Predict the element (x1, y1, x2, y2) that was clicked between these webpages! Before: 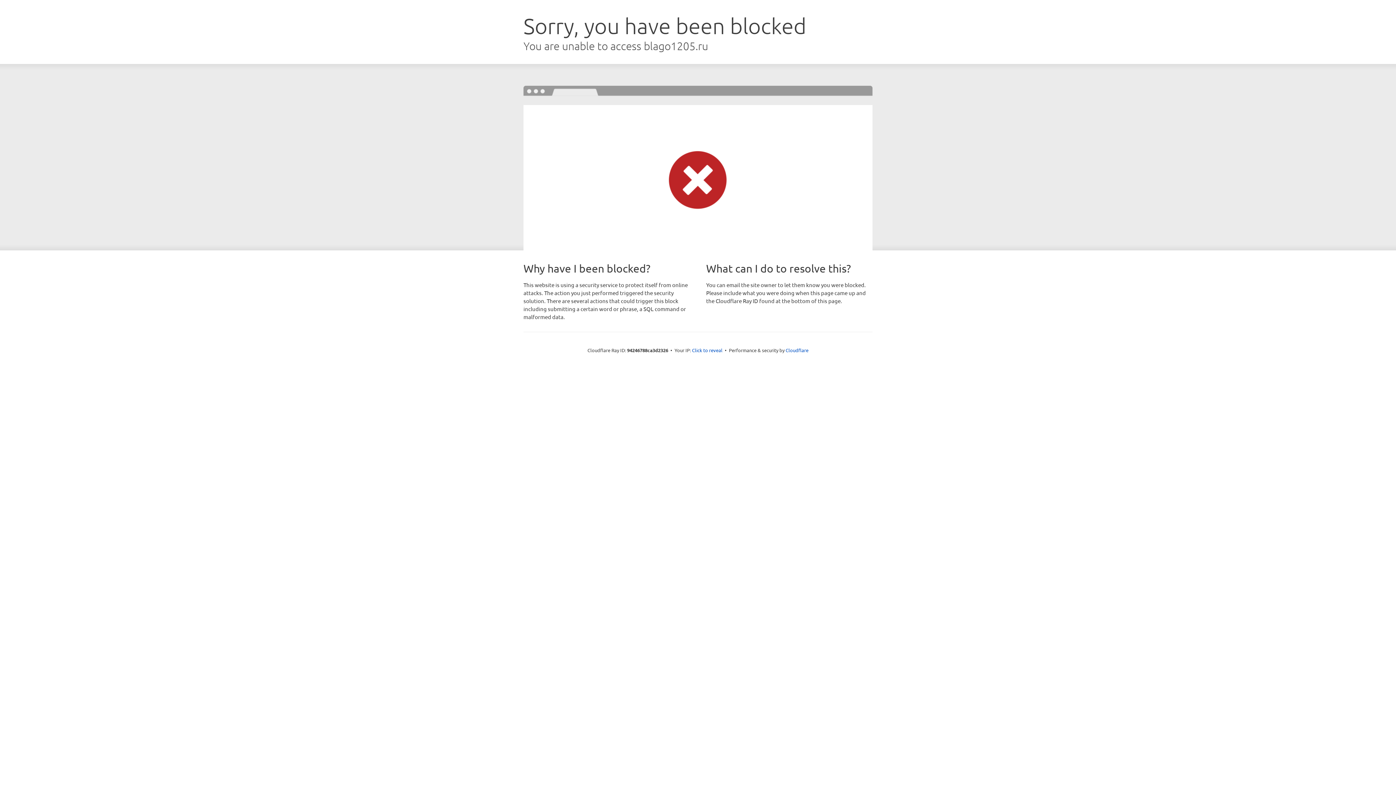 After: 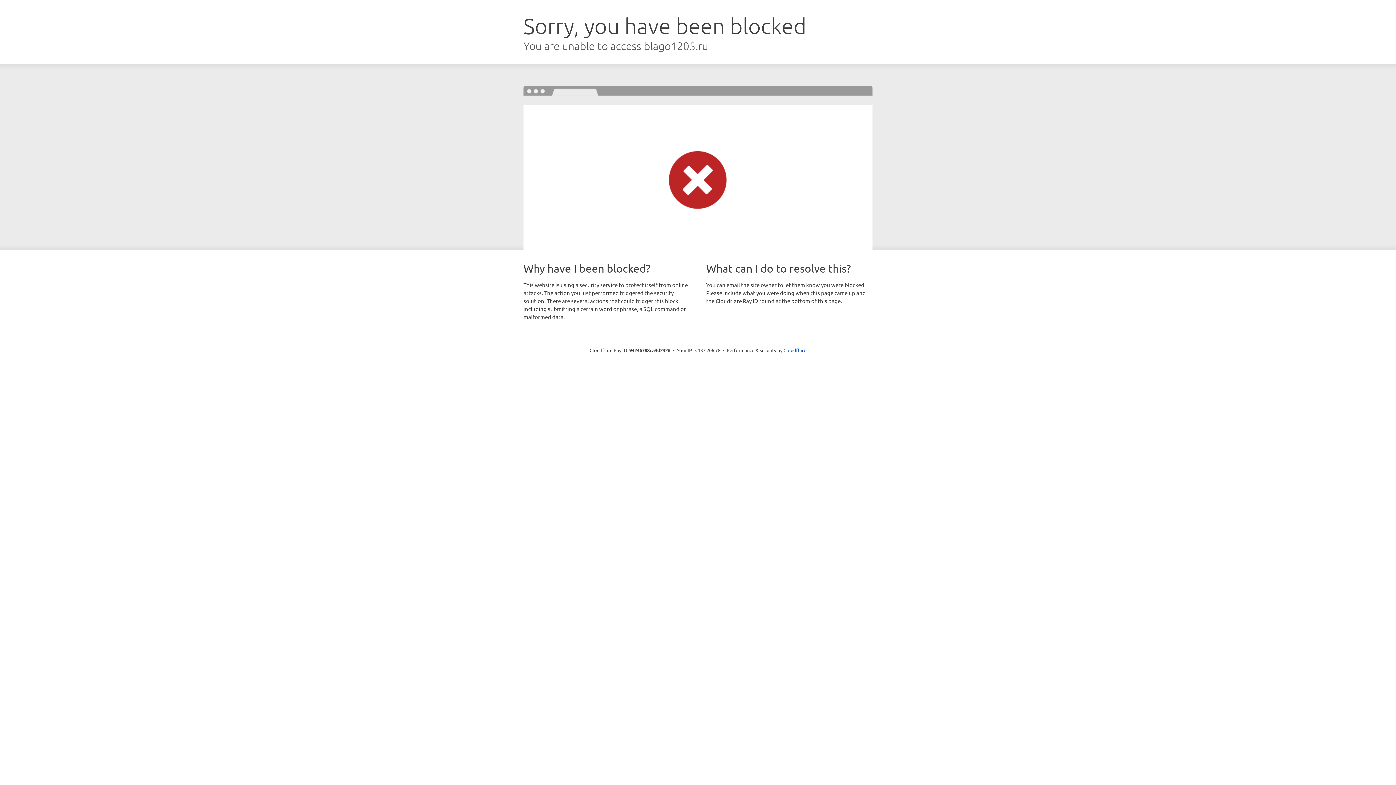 Action: label: Click to reveal bbox: (692, 346, 722, 353)